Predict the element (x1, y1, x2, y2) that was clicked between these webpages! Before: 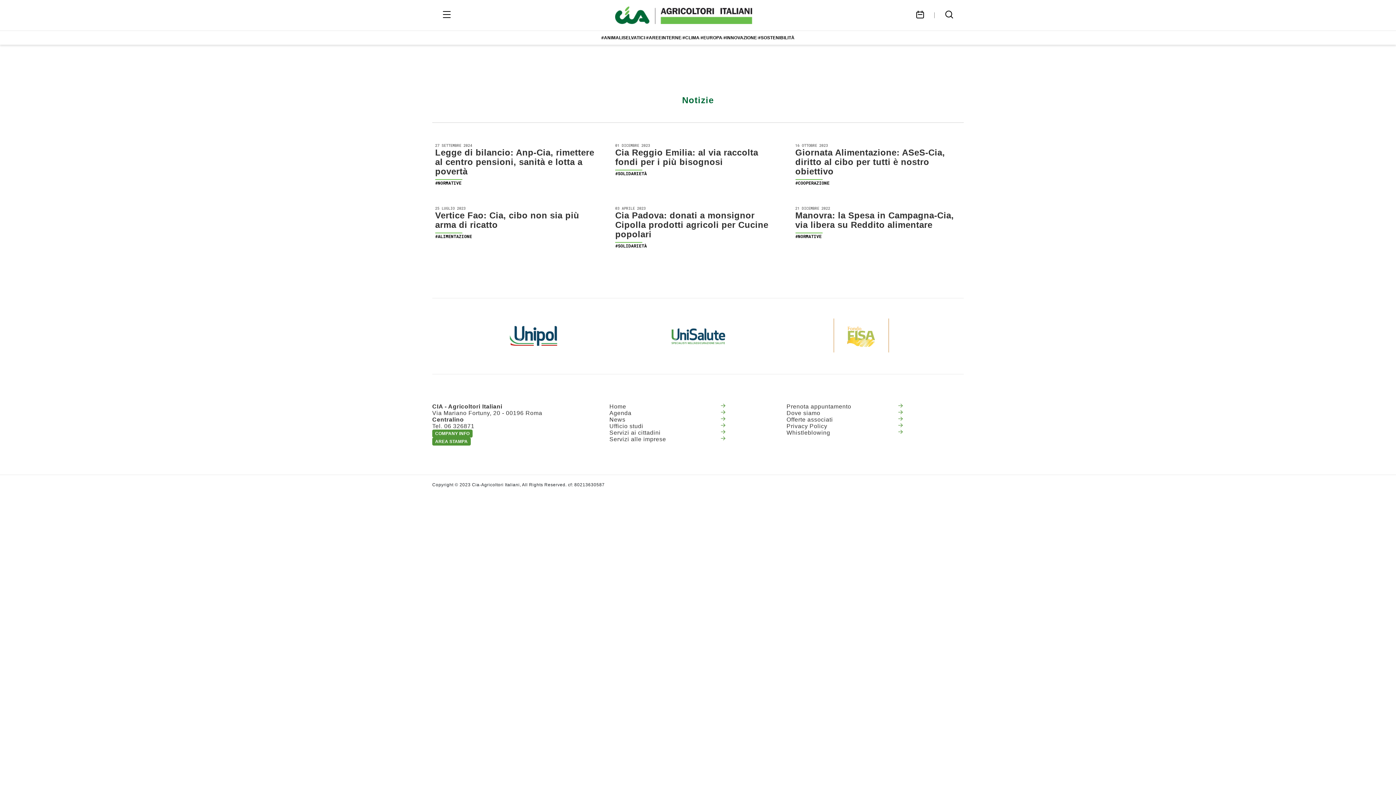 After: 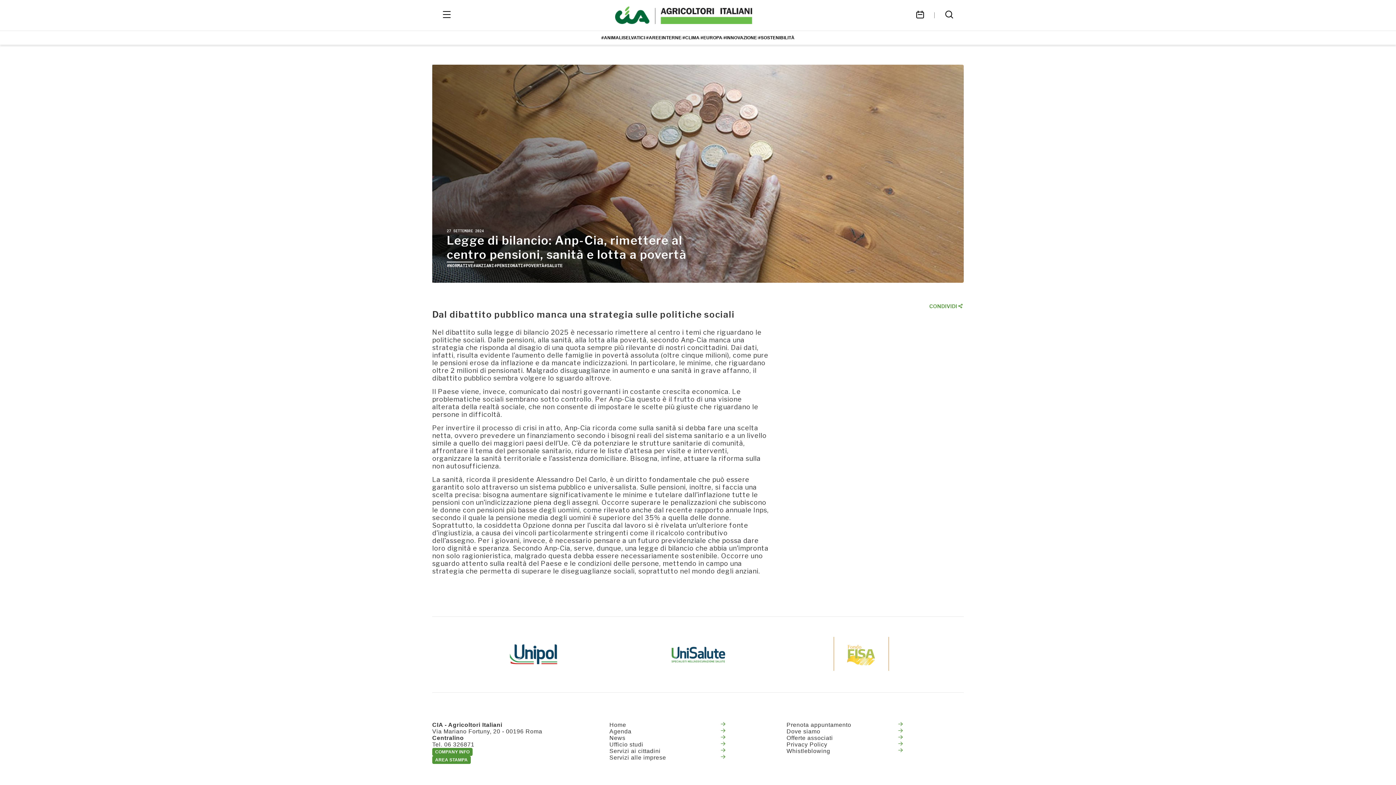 Action: bbox: (435, 148, 600, 179) label: Legge di bilancio: Anp-Cia, rimettere al centro pensioni, sanità e lotta a povertà